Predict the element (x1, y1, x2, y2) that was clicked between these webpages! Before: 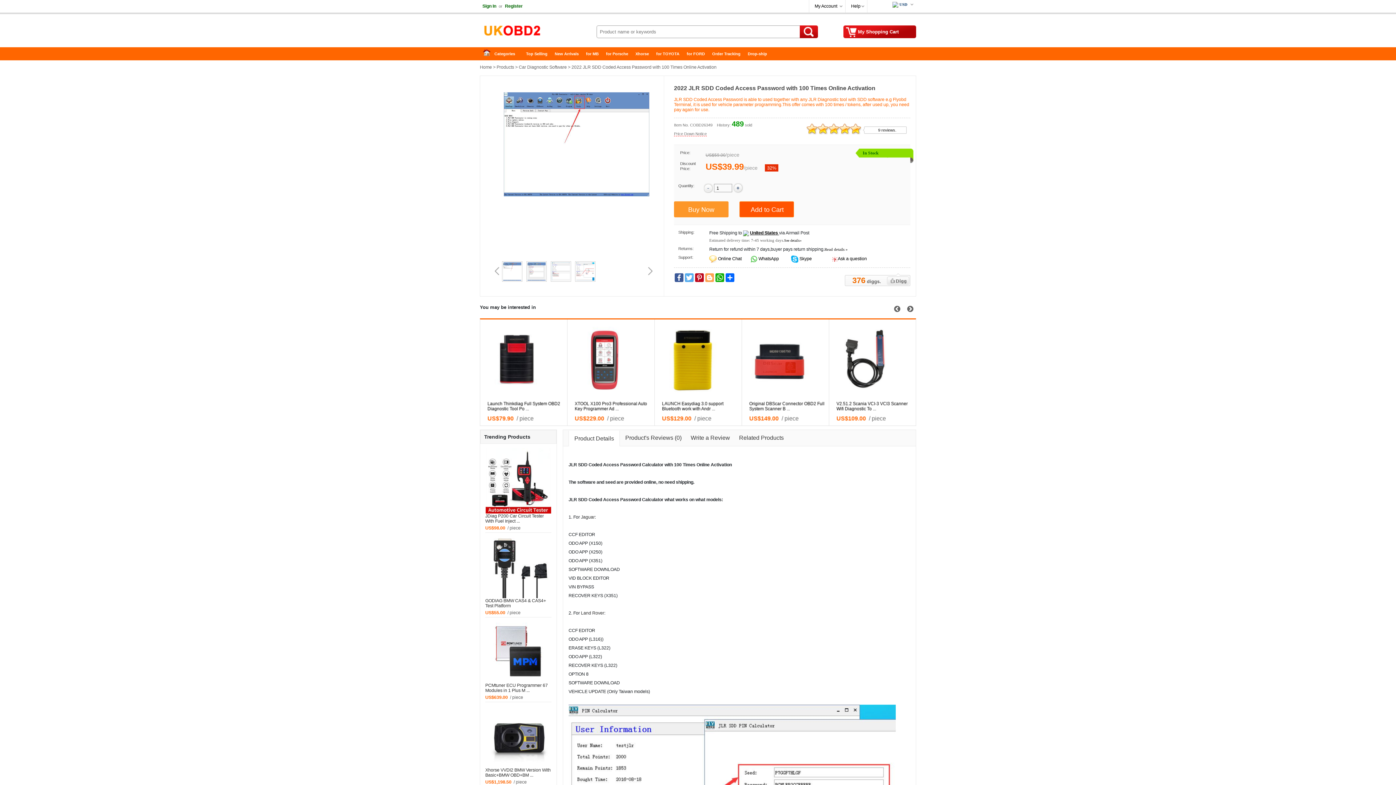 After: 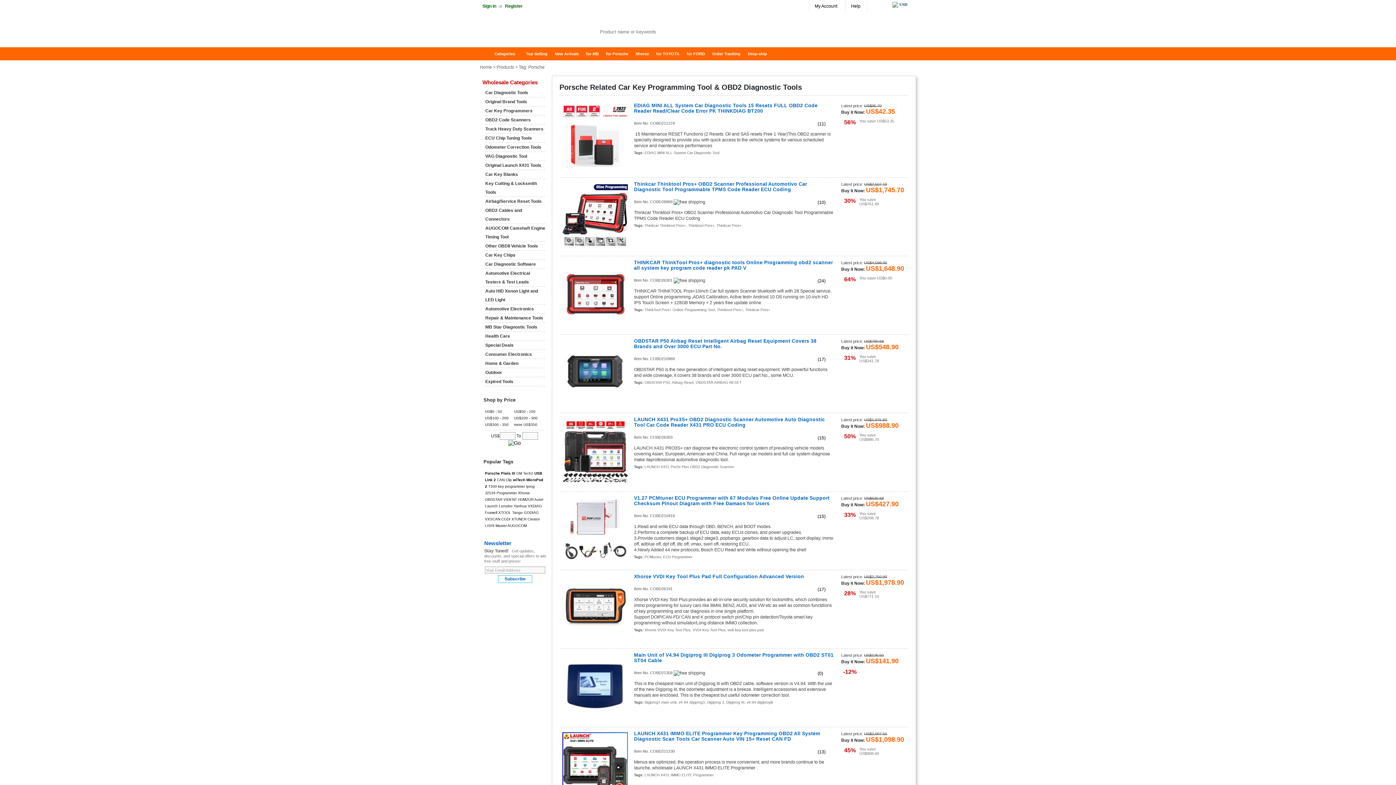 Action: bbox: (602, 47, 632, 60) label: for Porsche